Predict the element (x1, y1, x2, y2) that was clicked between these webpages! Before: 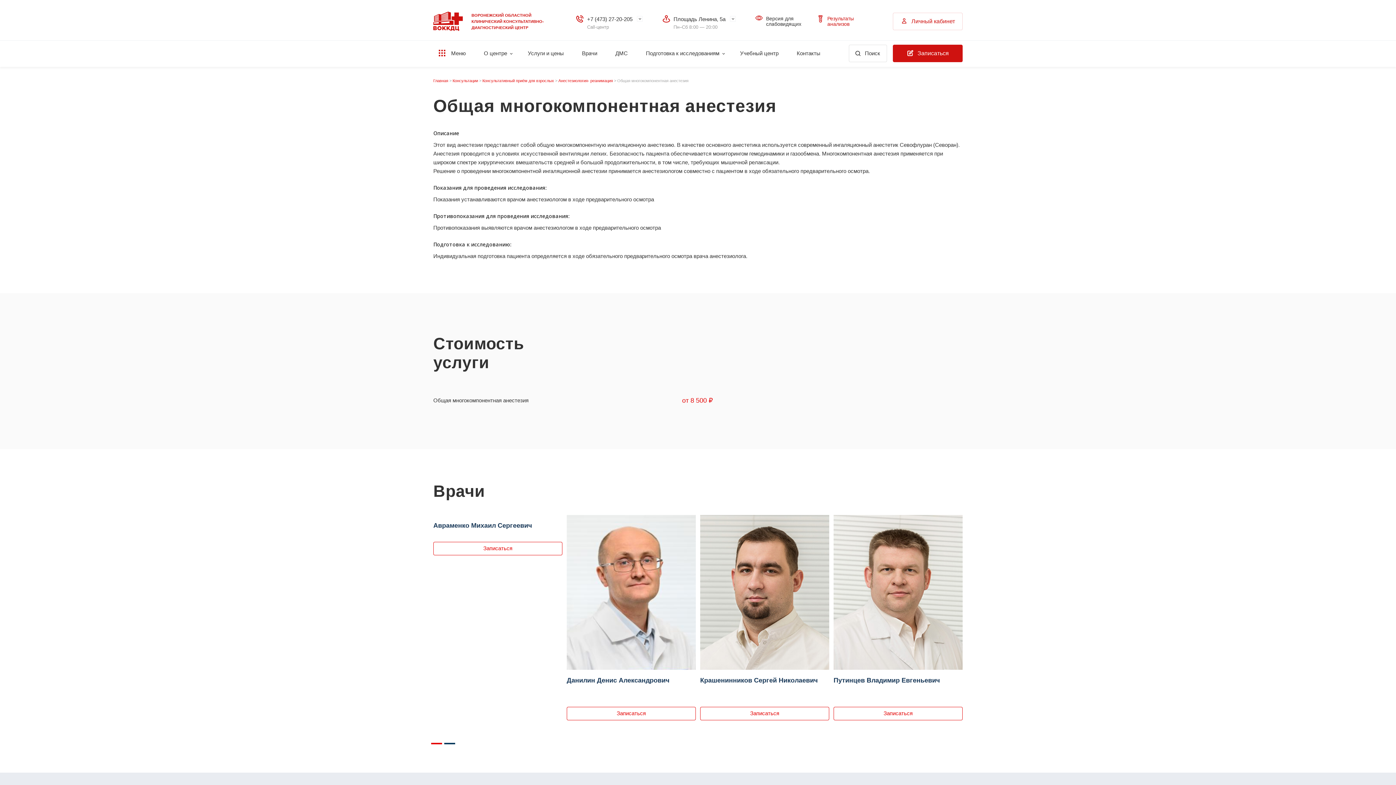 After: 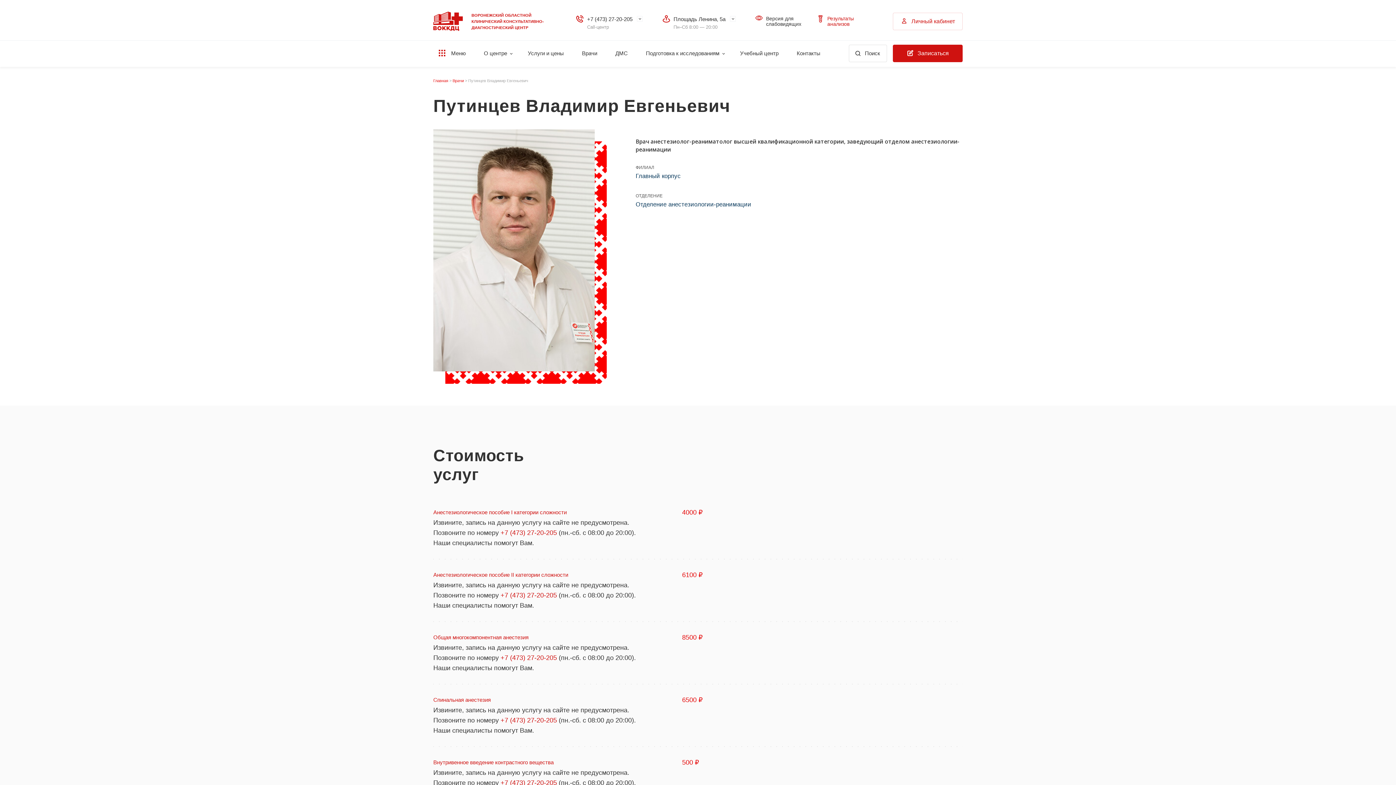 Action: bbox: (833, 515, 962, 707) label: Путинцев Владимир Евгеньевич